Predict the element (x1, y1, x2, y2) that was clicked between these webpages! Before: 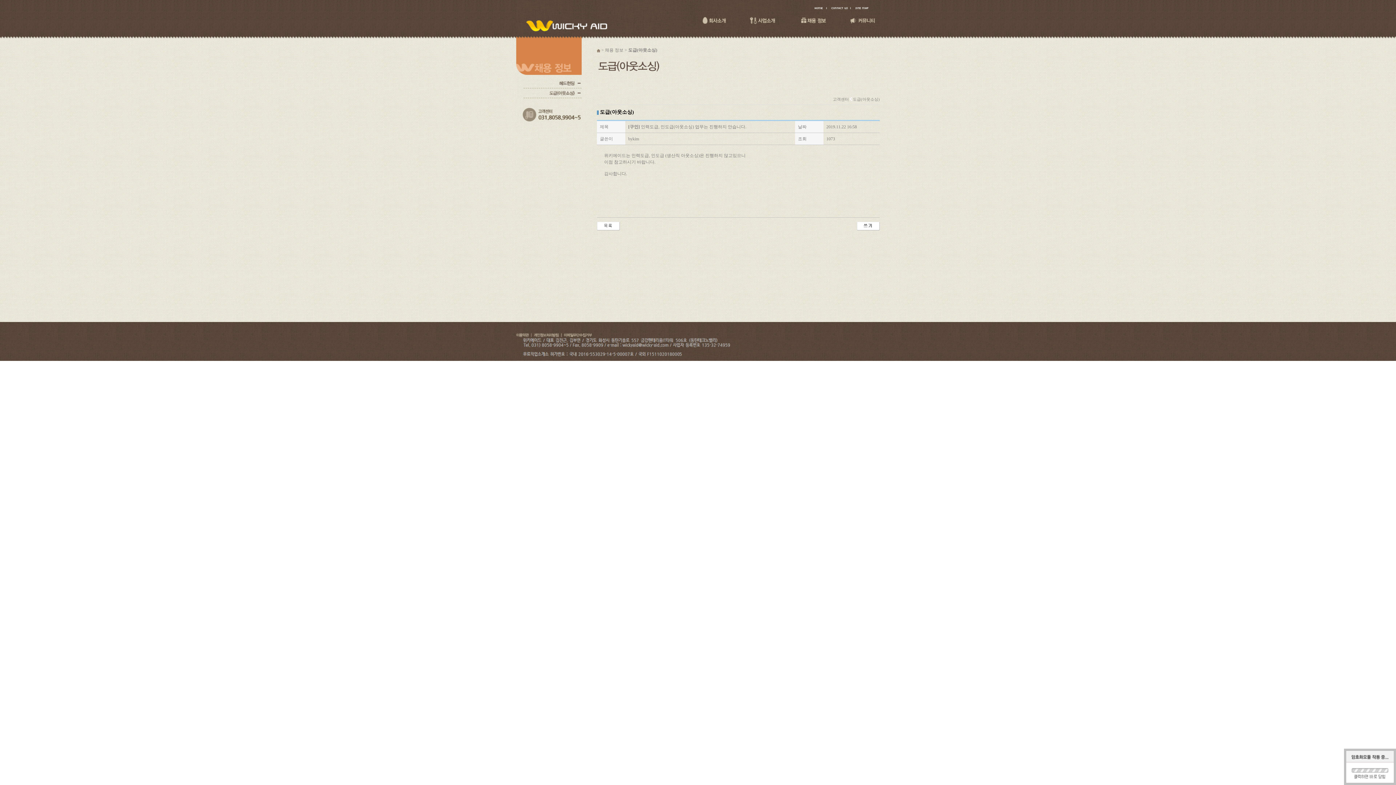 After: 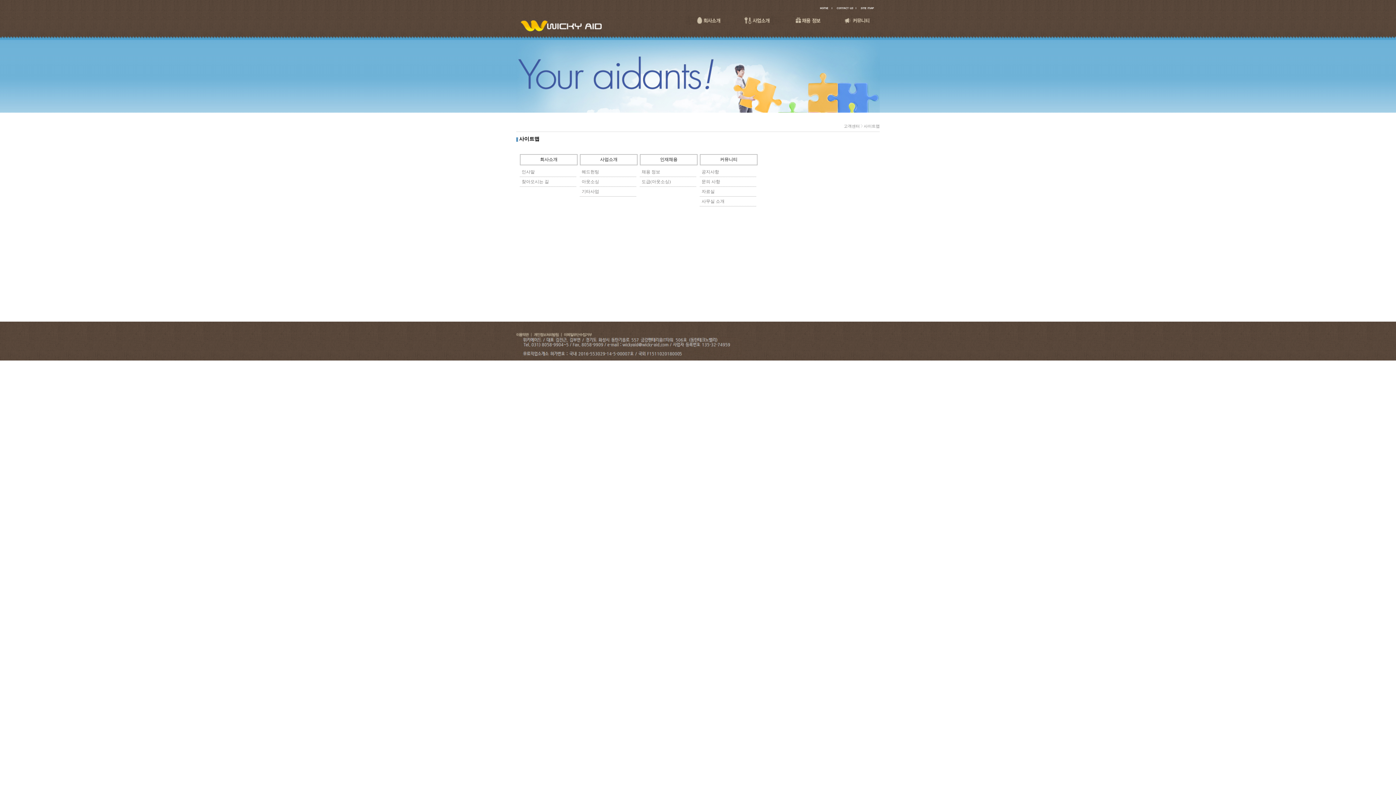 Action: bbox: (852, 5, 869, 10)